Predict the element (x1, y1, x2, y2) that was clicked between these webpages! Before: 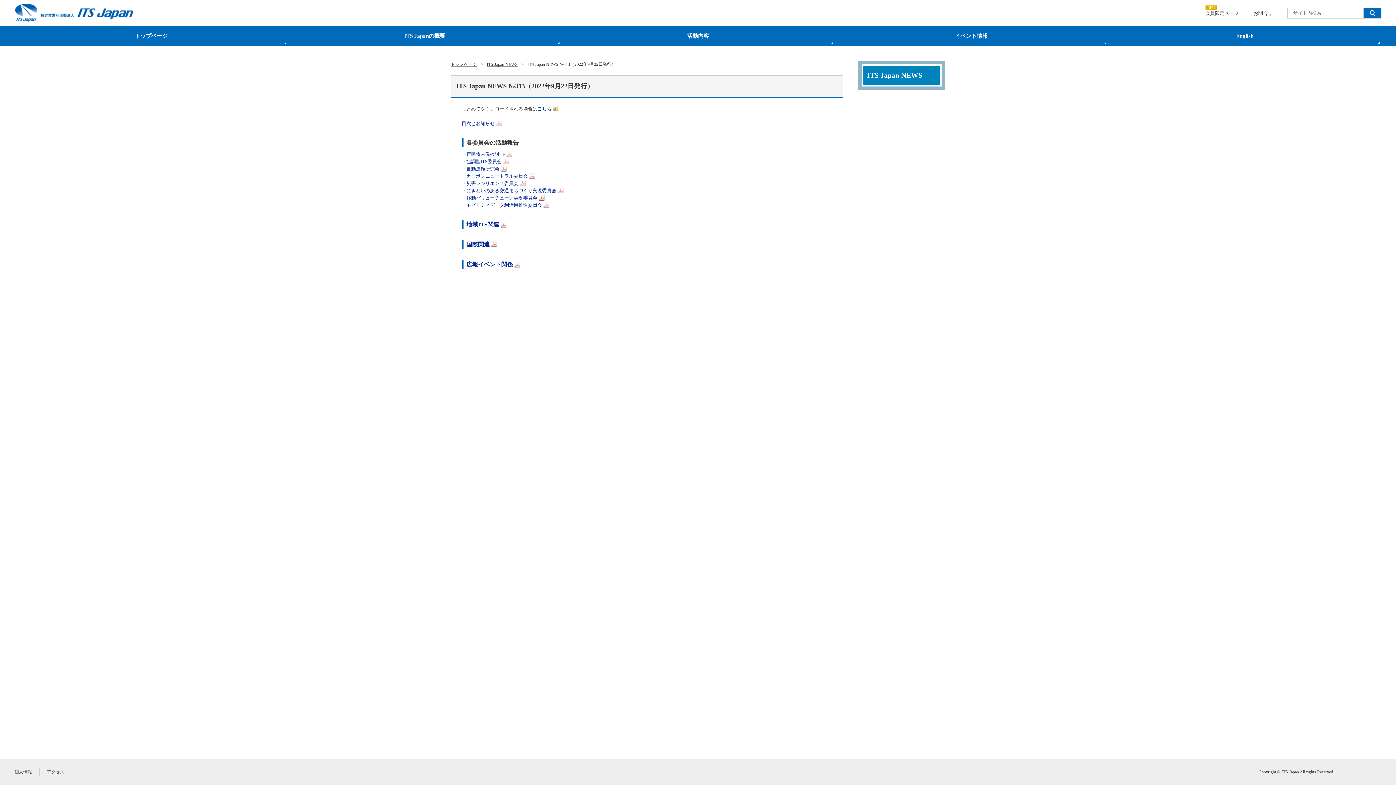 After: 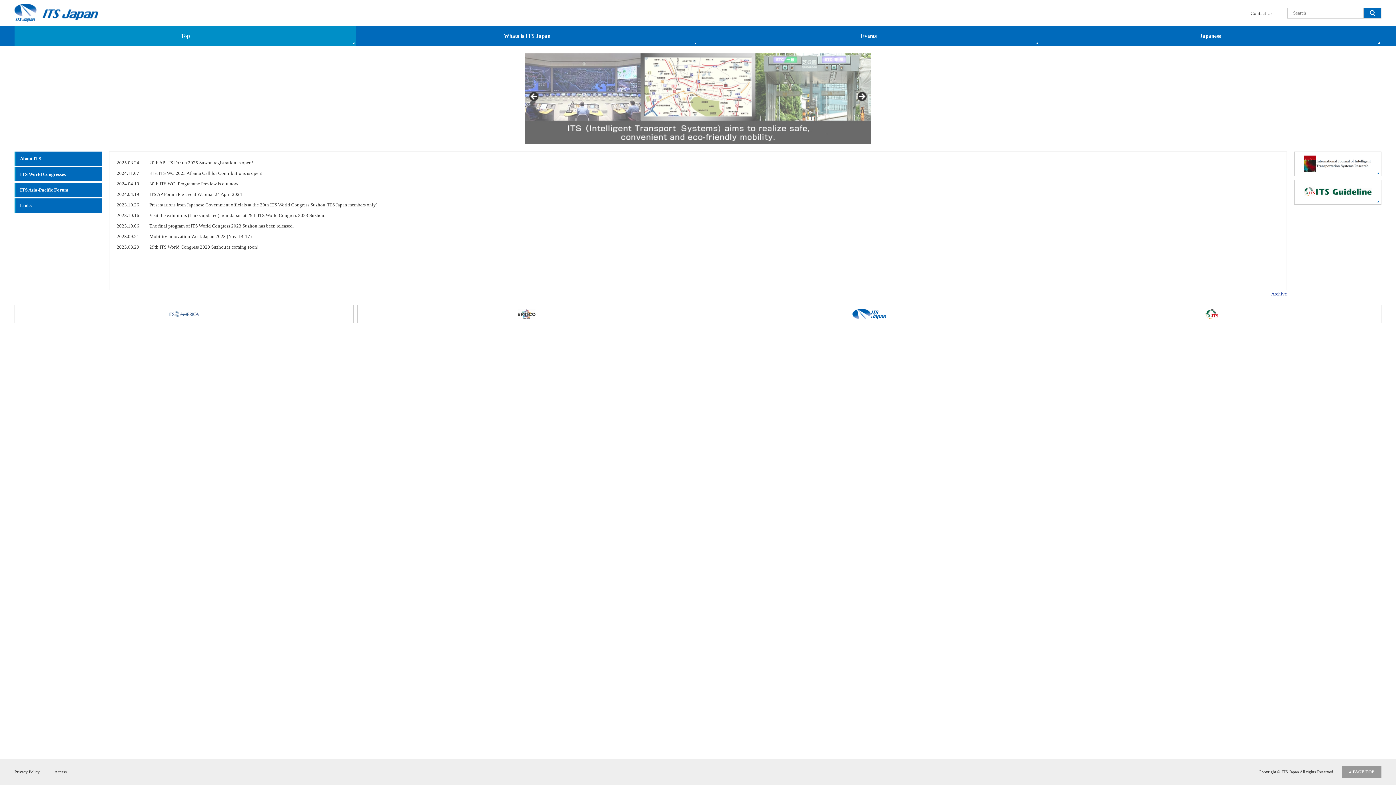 Action: bbox: (1108, 26, 1381, 46) label: English